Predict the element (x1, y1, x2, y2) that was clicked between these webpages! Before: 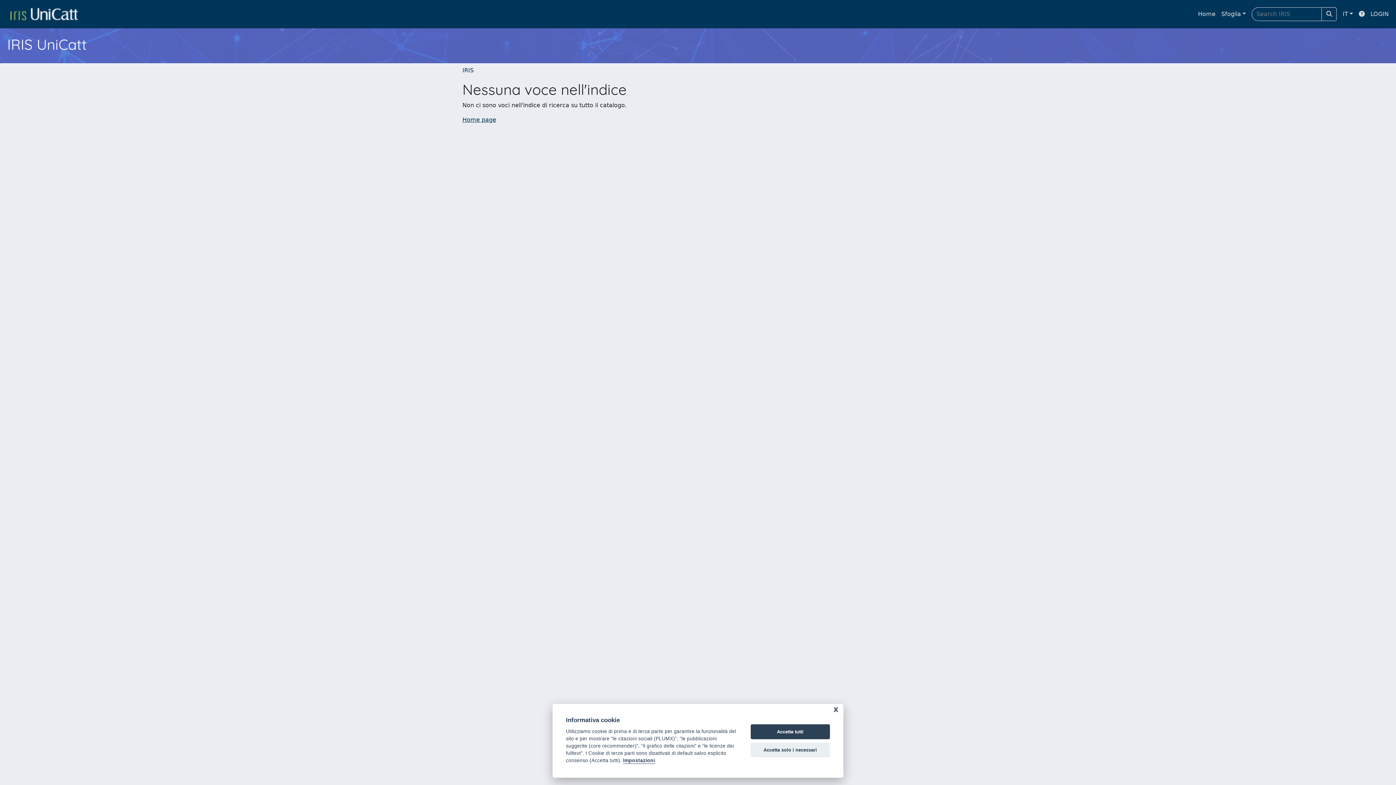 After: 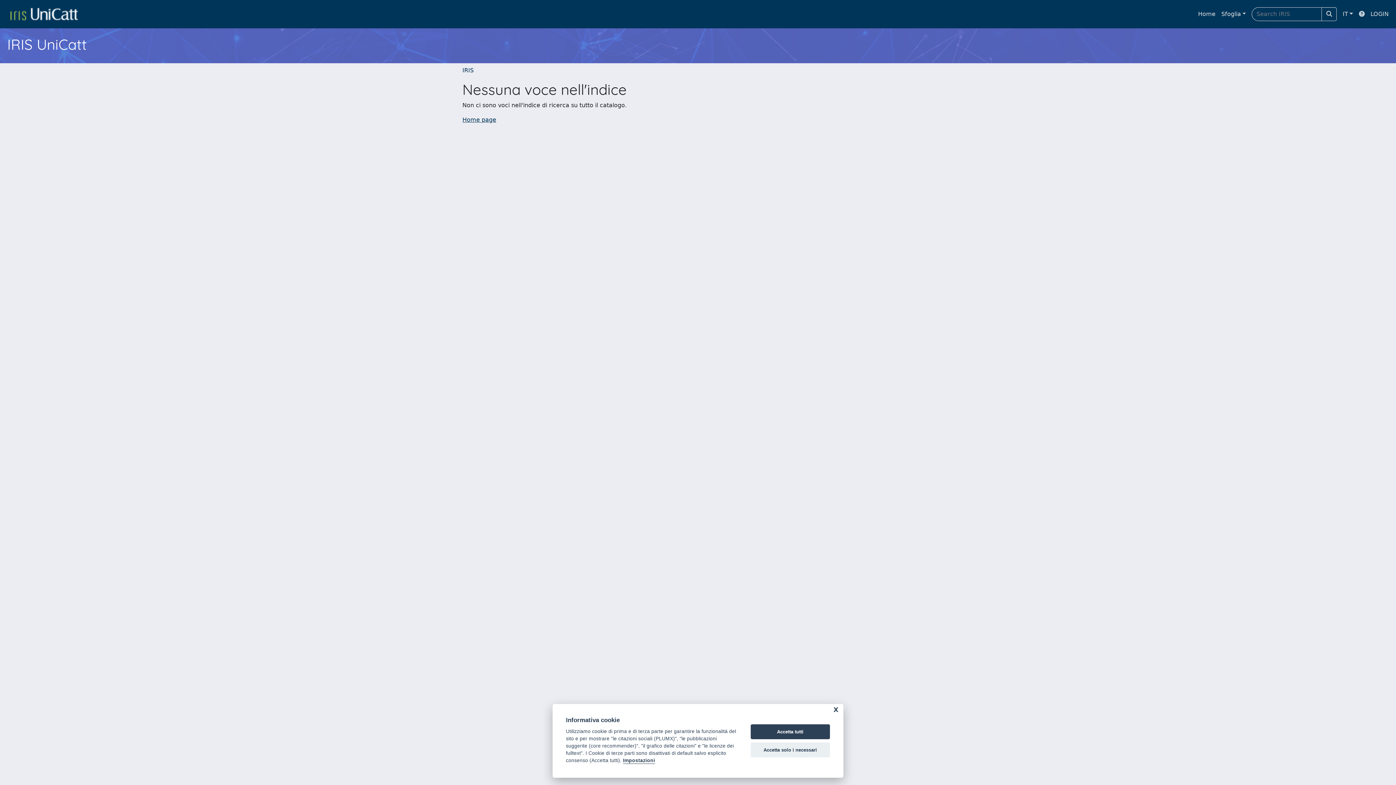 Action: bbox: (1356, 6, 1368, 21)